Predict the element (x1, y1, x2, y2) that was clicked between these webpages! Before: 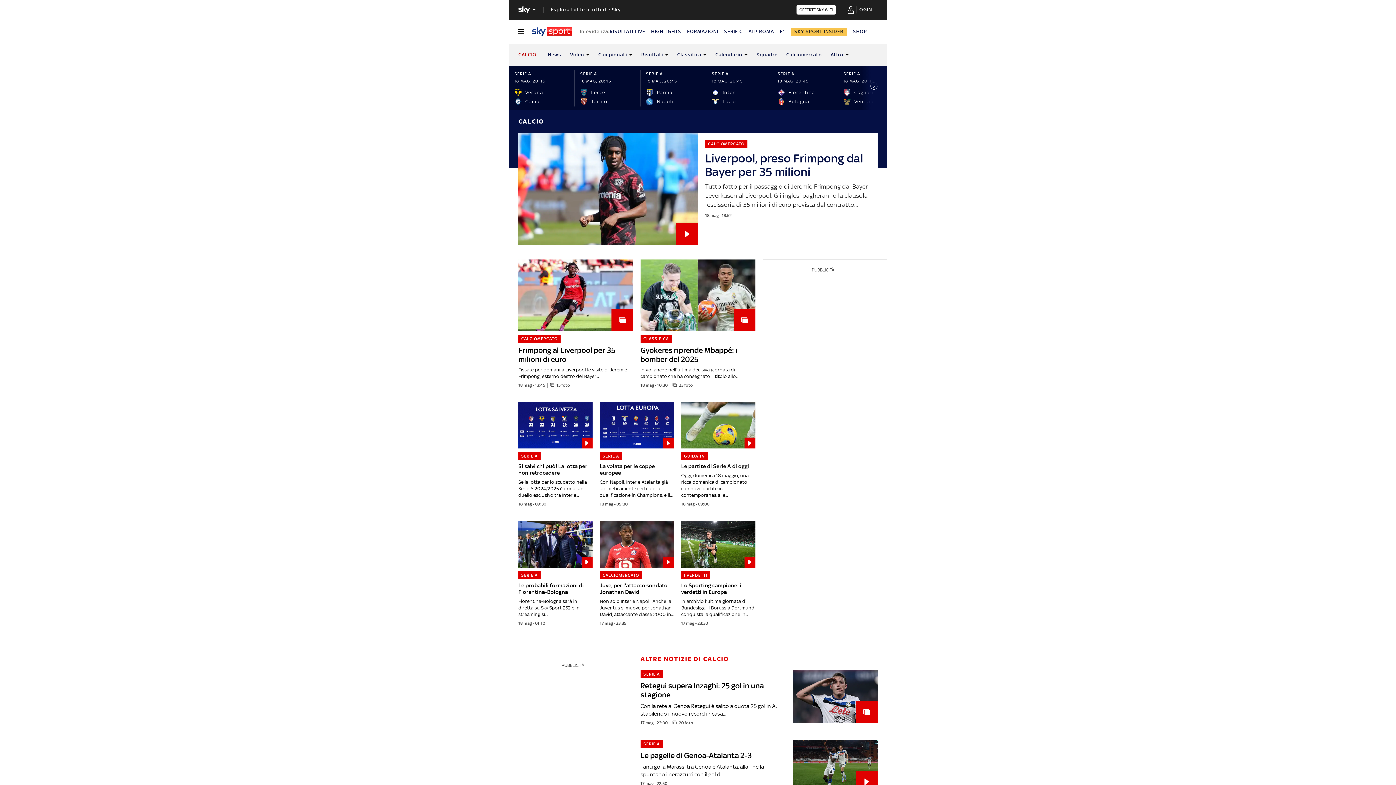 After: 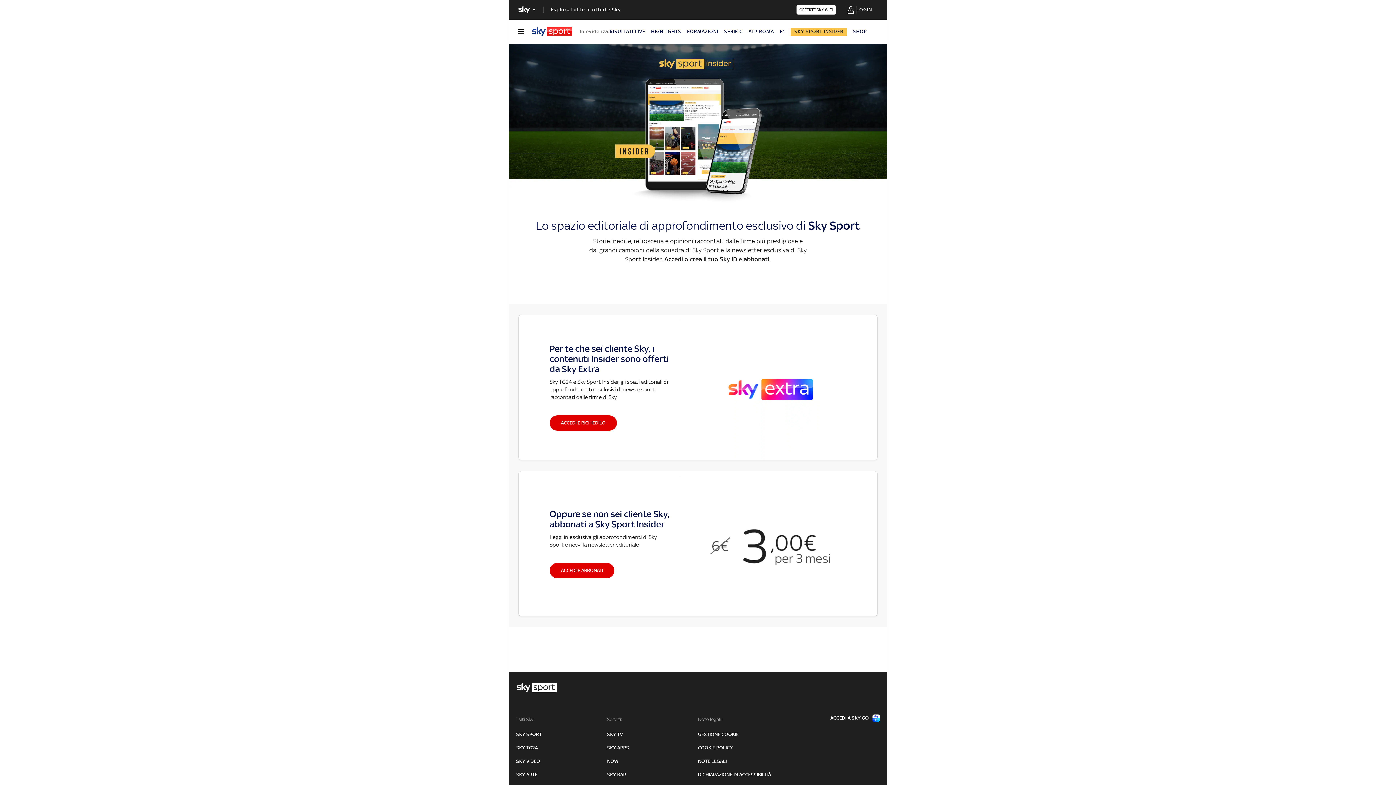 Action: bbox: (845, 0, 856, 18)